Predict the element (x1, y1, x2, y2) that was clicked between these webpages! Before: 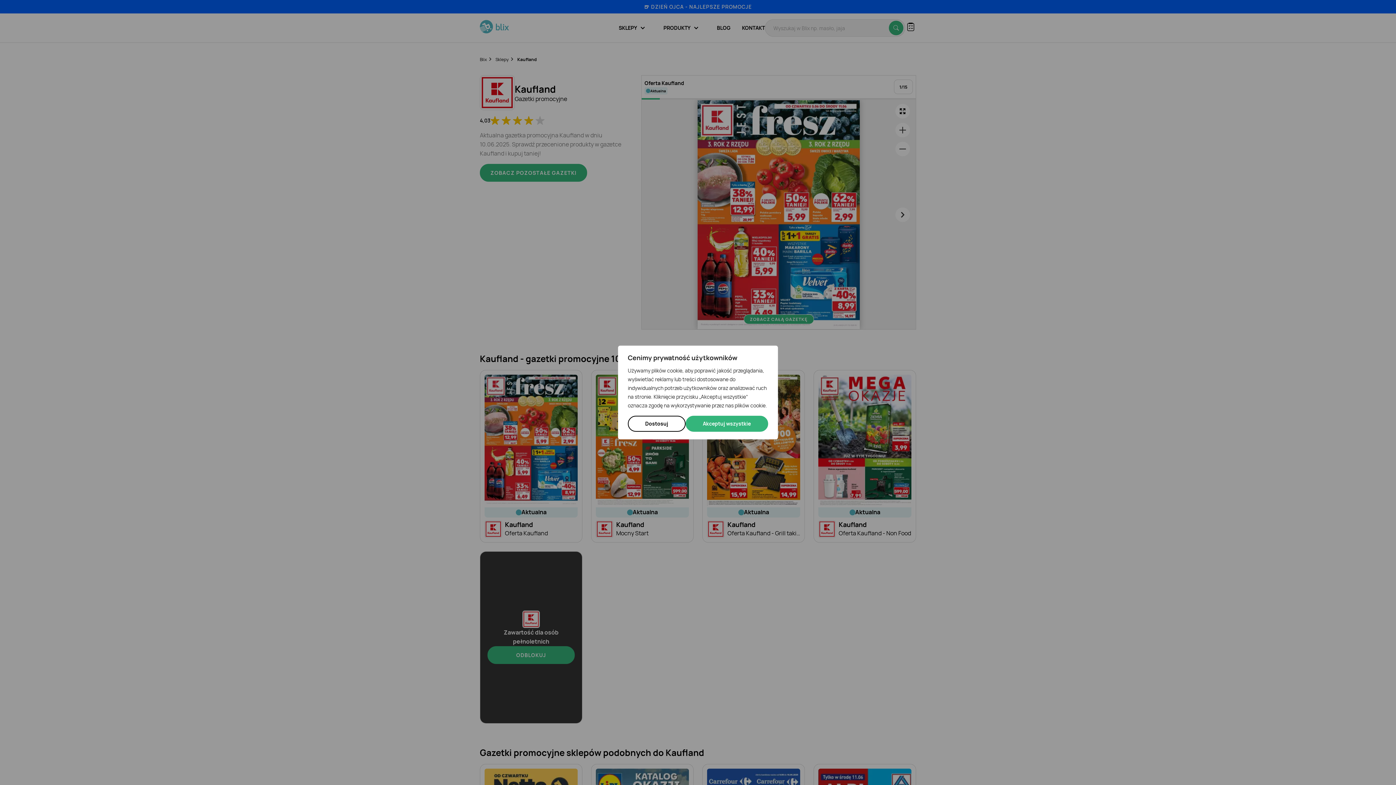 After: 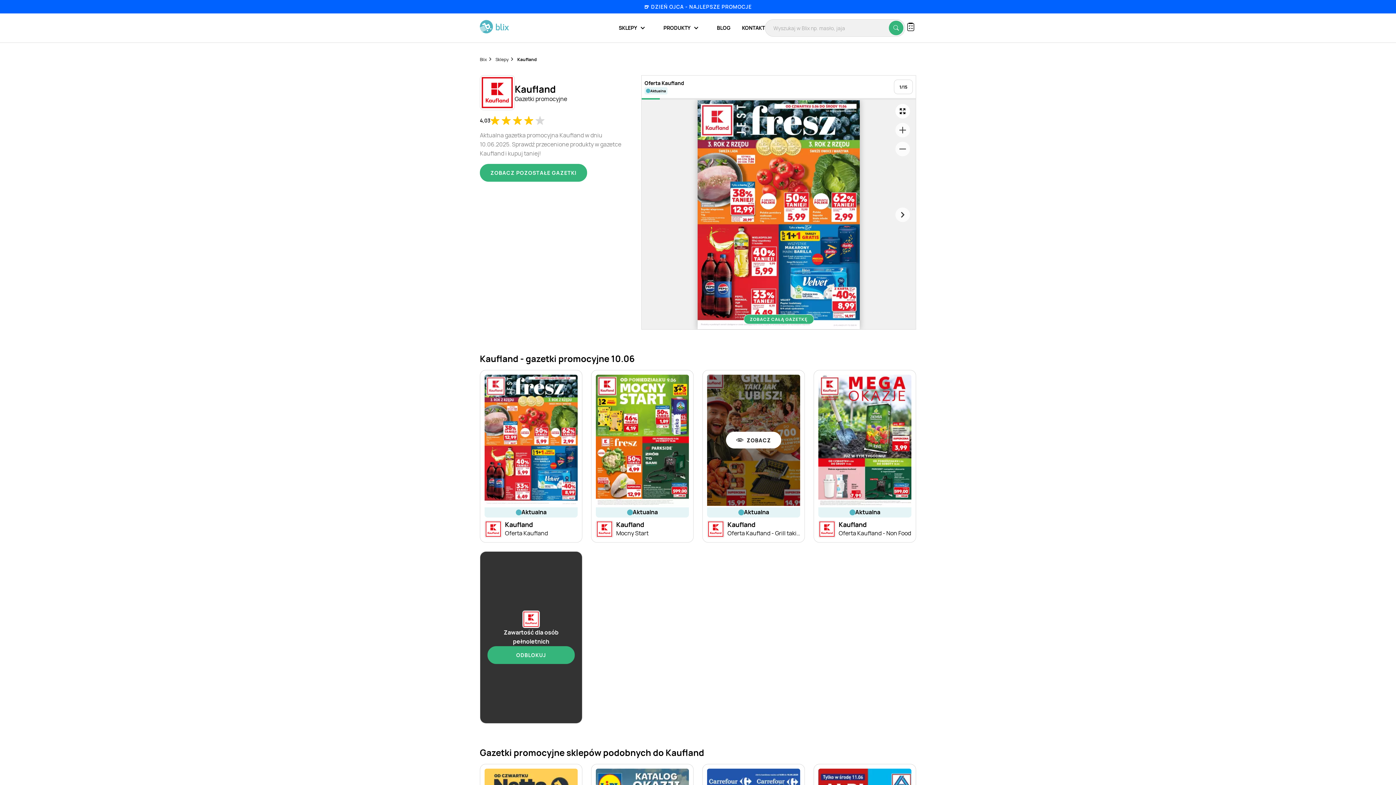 Action: label: Akceptuj wszystkie bbox: (685, 416, 768, 432)